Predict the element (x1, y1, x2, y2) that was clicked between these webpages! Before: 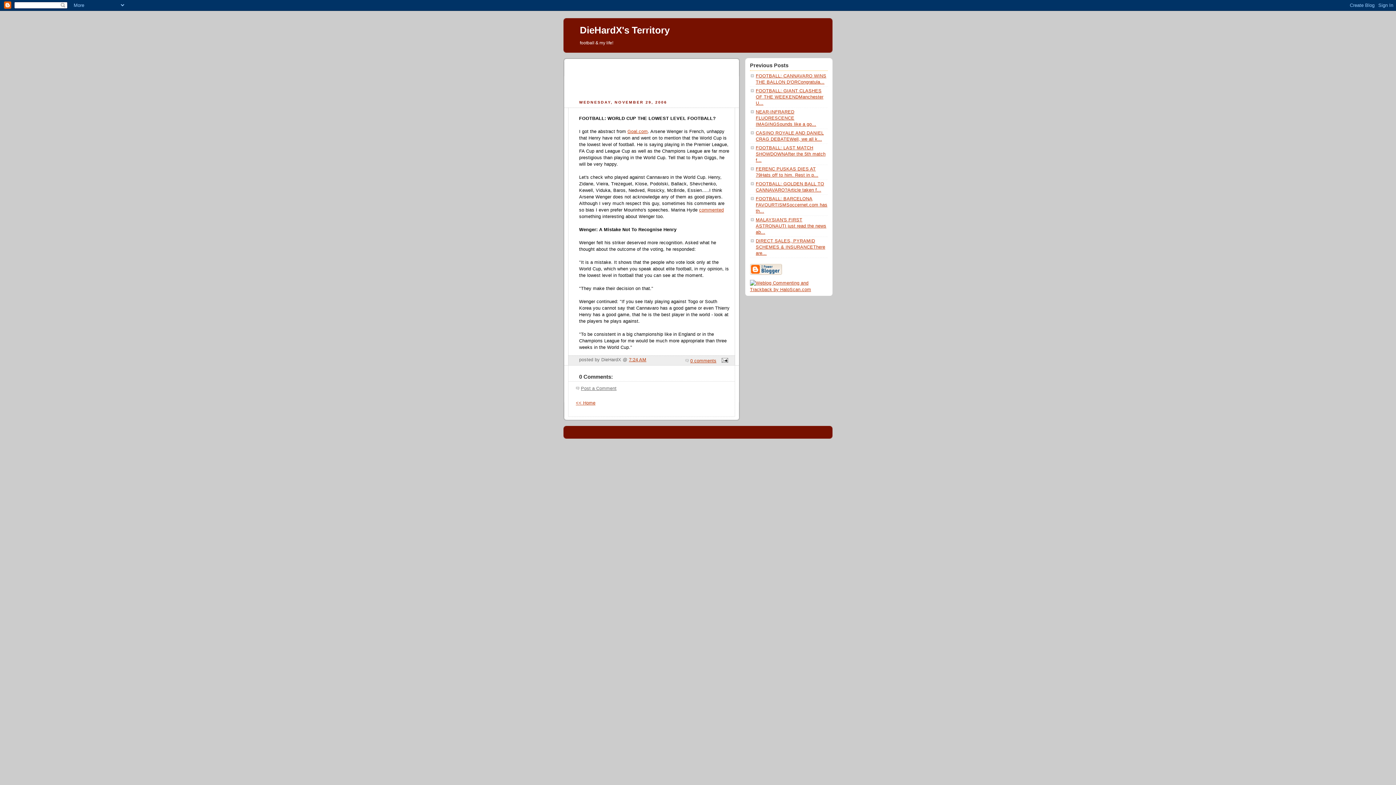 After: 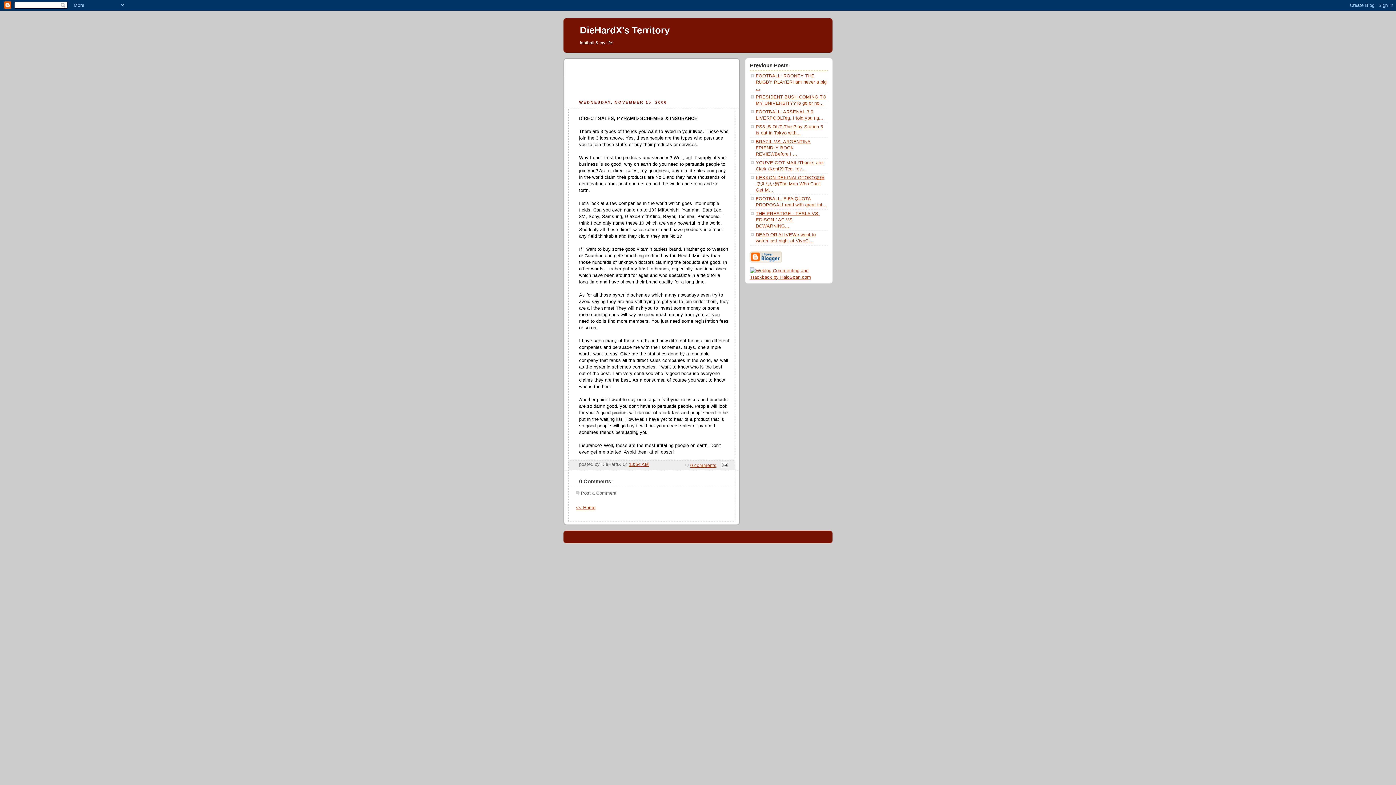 Action: bbox: (756, 238, 825, 256) label: DIRECT SALES, PYRAMID SCHEMES & INSURANCEThere are...